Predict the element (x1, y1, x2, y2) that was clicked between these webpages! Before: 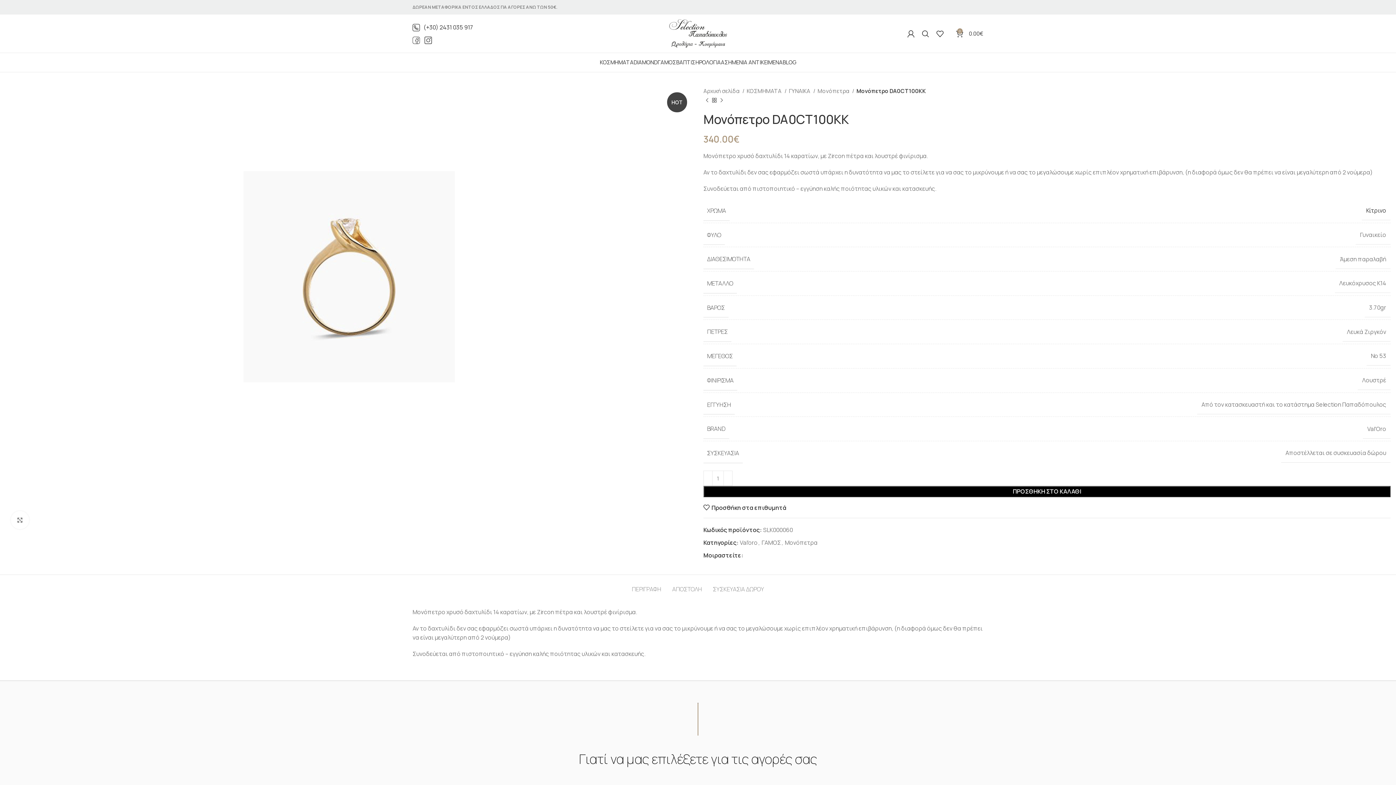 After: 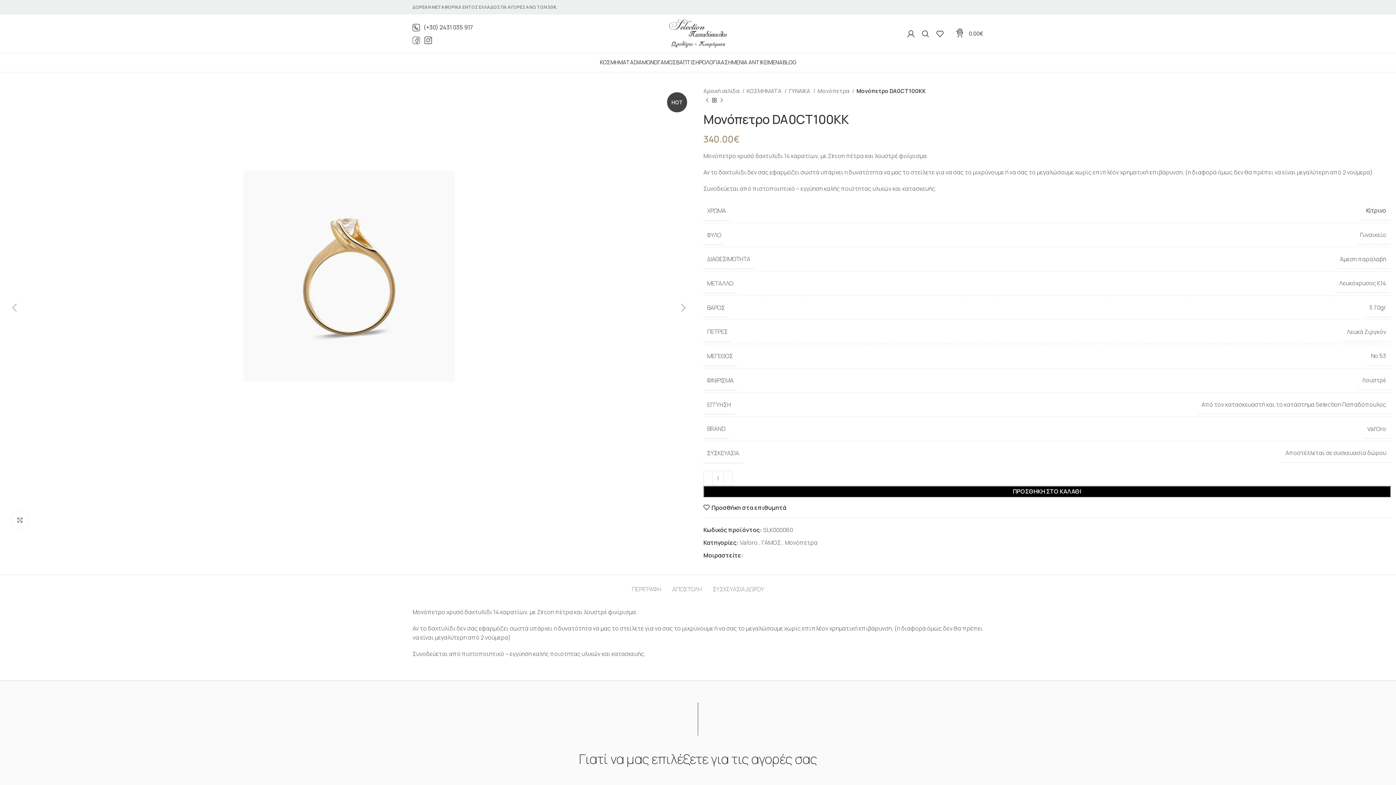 Action: bbox: (178, 300, 520, 308)